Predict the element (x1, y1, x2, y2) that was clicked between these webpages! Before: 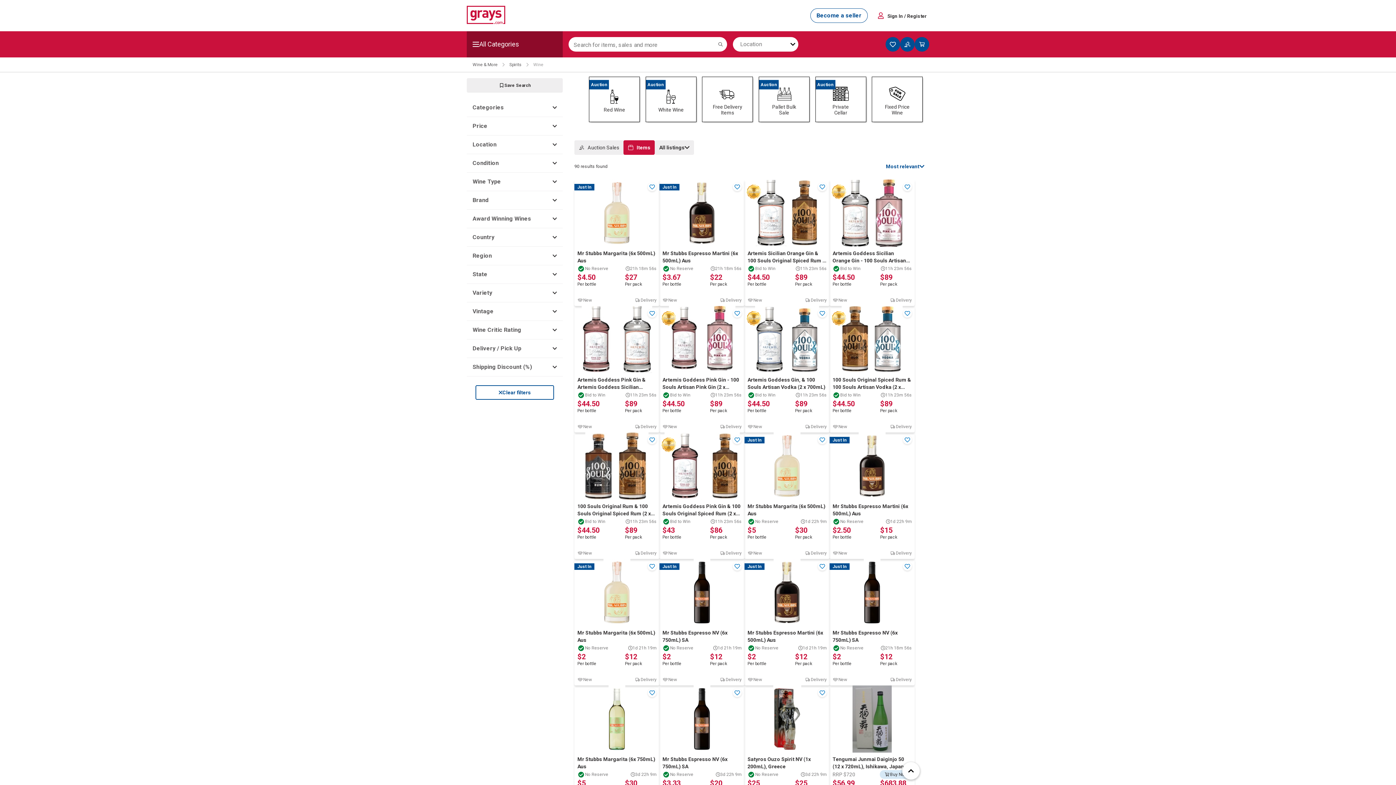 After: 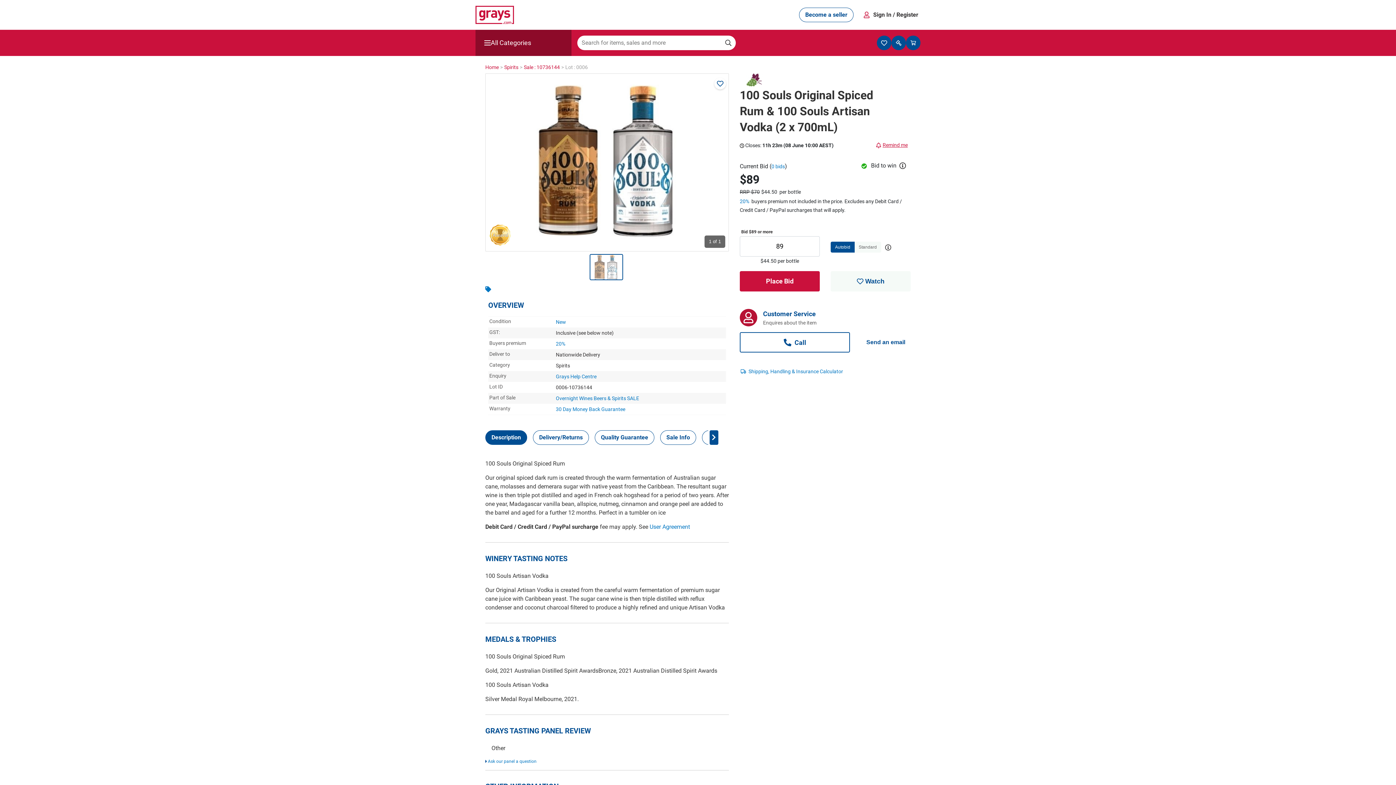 Action: bbox: (829, 244, 914, 370) label: 100 Souls Original Spiced Rum & 100 Souls Artisan Vodka (2 x 700mL)

Bid to Win

11h 24m 12s

$44.50

Per bottle

$89

Per pack

New

Delivery